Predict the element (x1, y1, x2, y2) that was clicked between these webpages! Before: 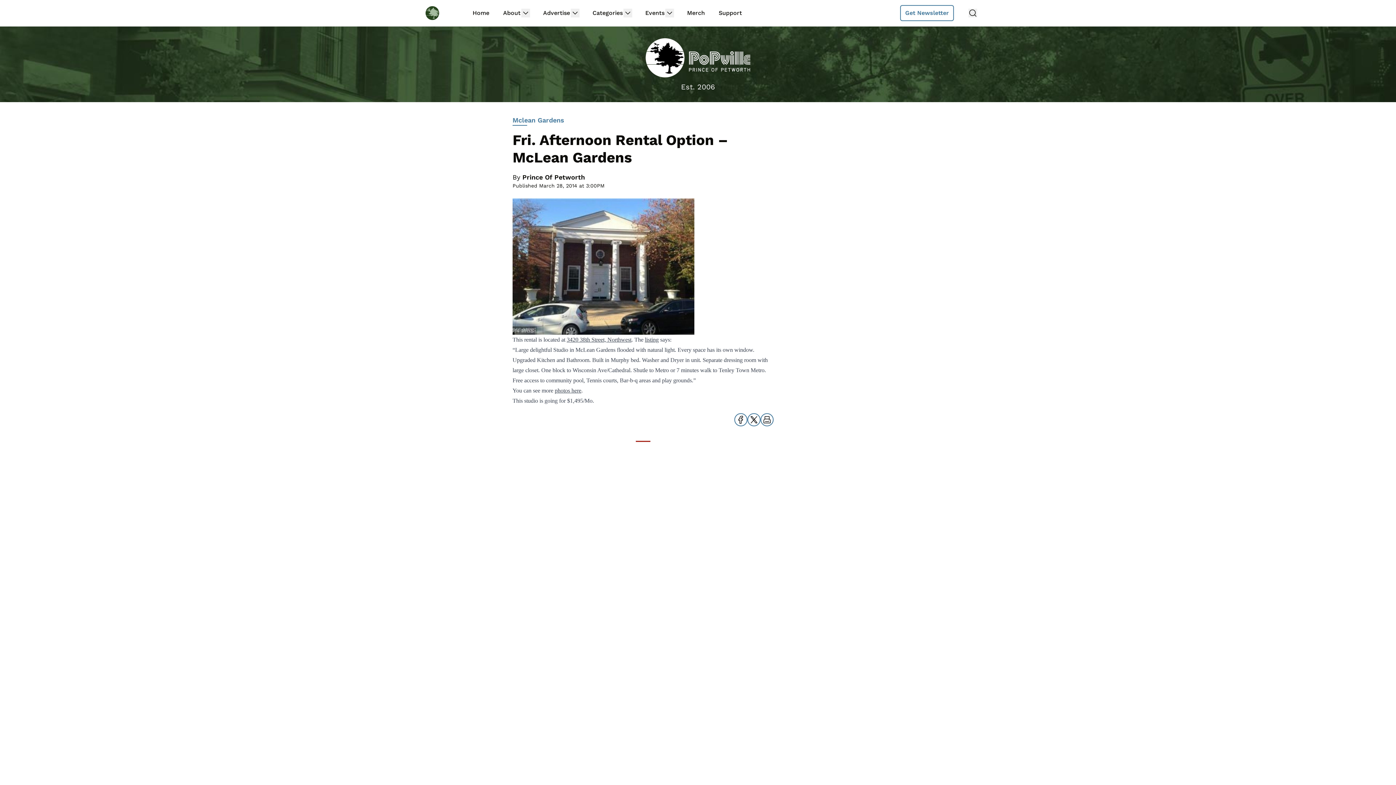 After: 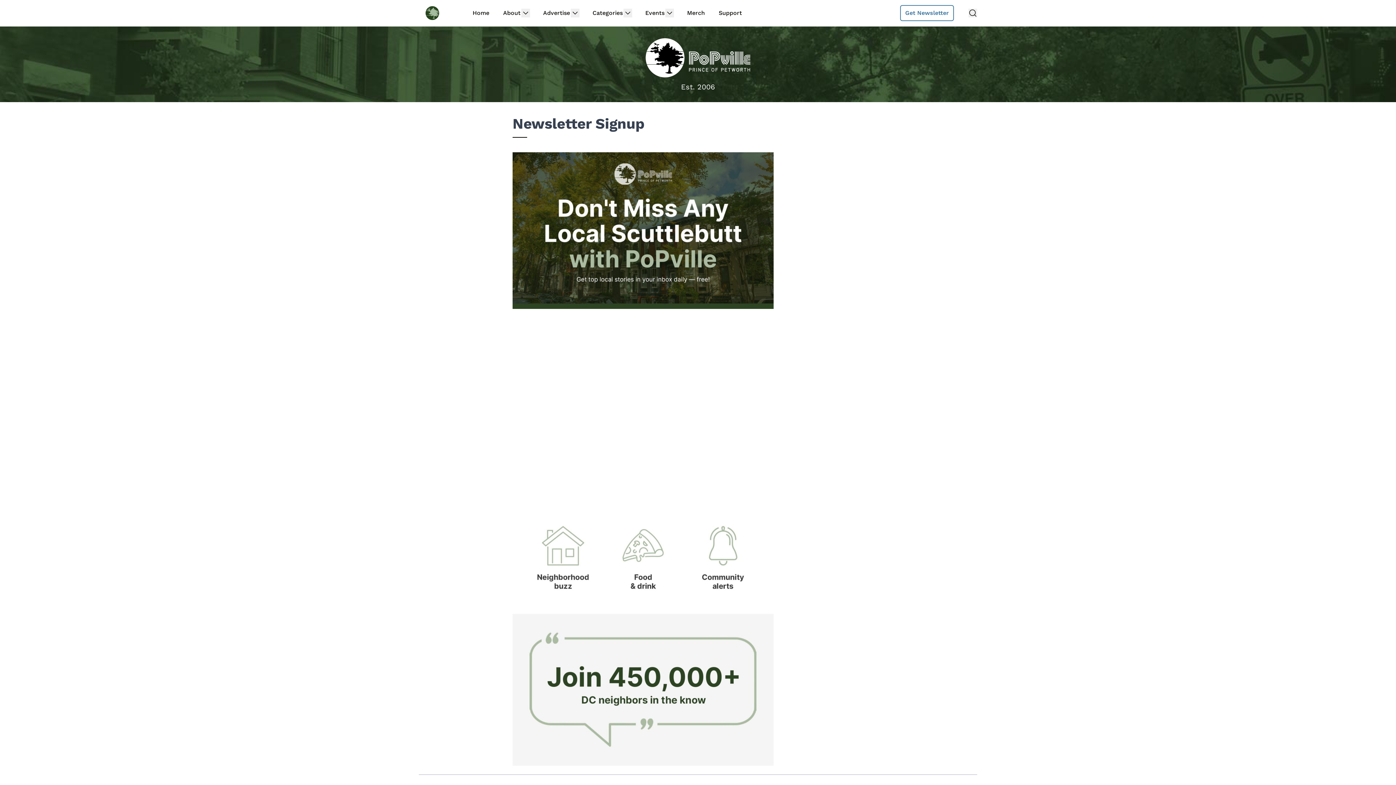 Action: bbox: (900, 5, 954, 21) label: Get Newsletter